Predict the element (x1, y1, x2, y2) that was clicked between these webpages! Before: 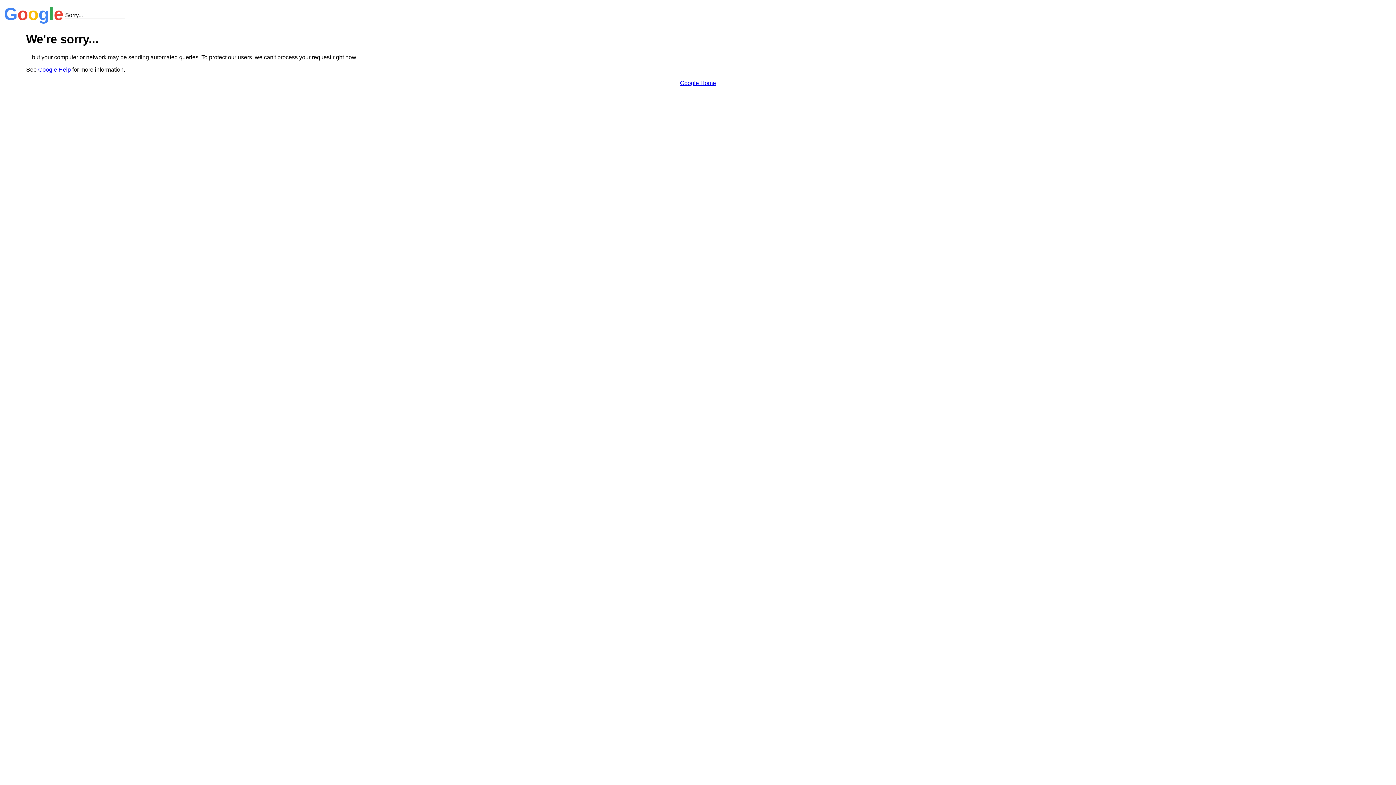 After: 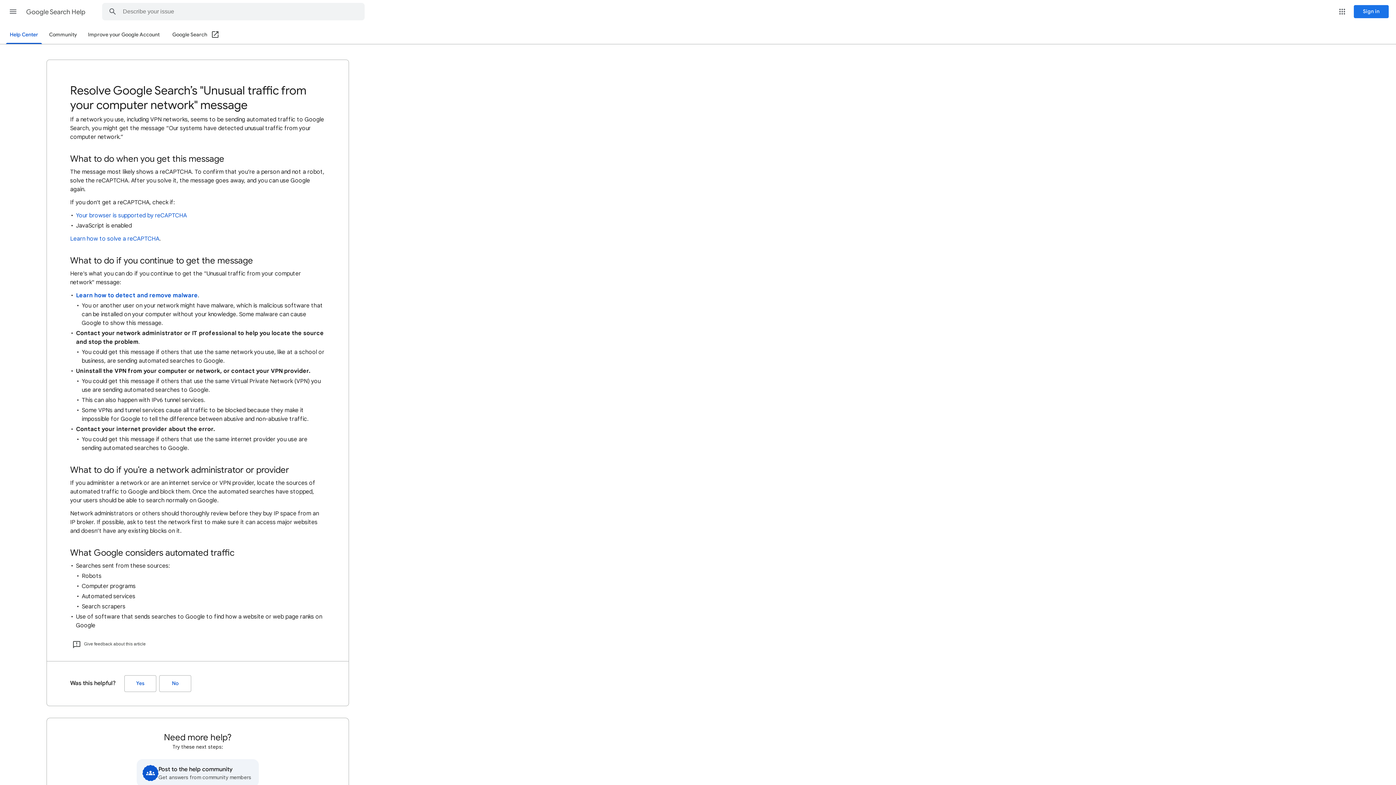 Action: label: Google Help bbox: (38, 66, 70, 72)